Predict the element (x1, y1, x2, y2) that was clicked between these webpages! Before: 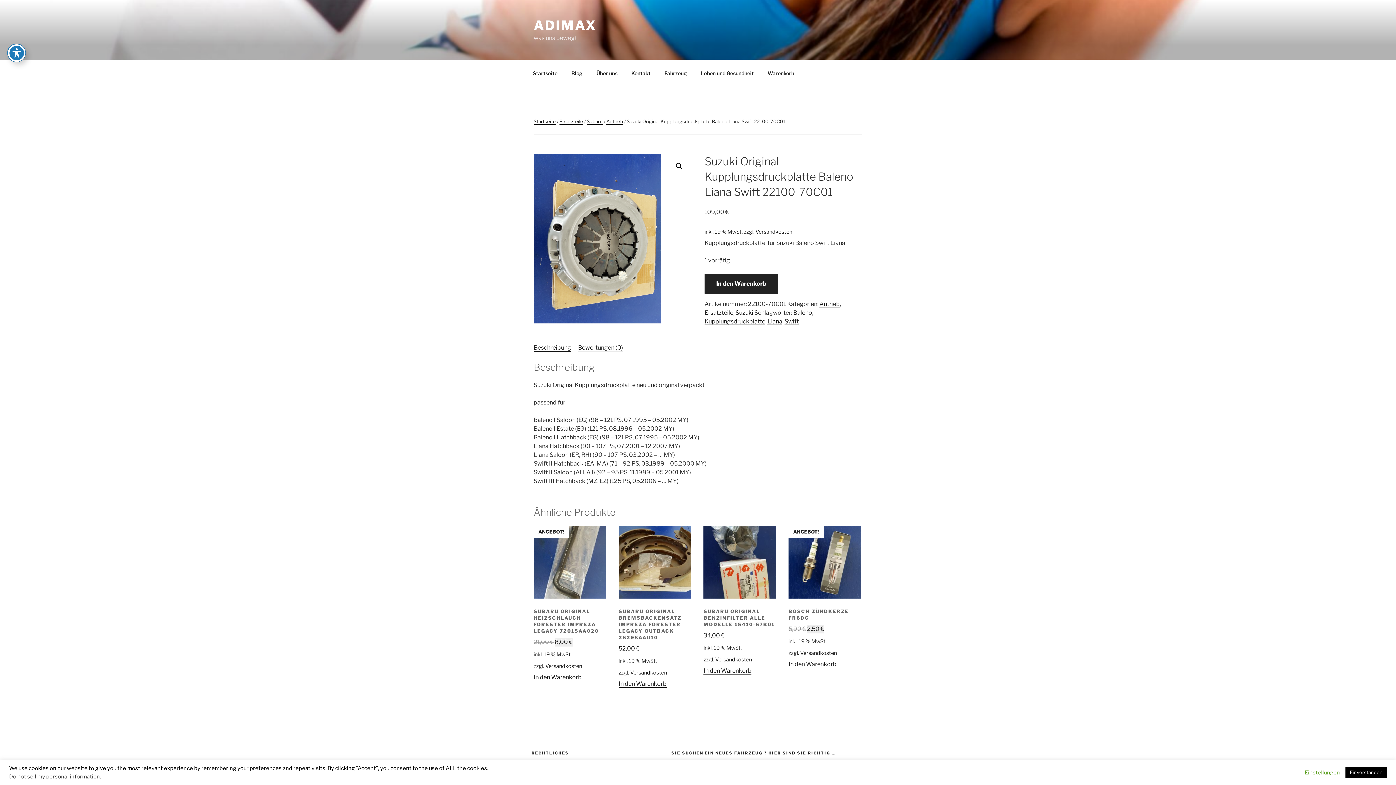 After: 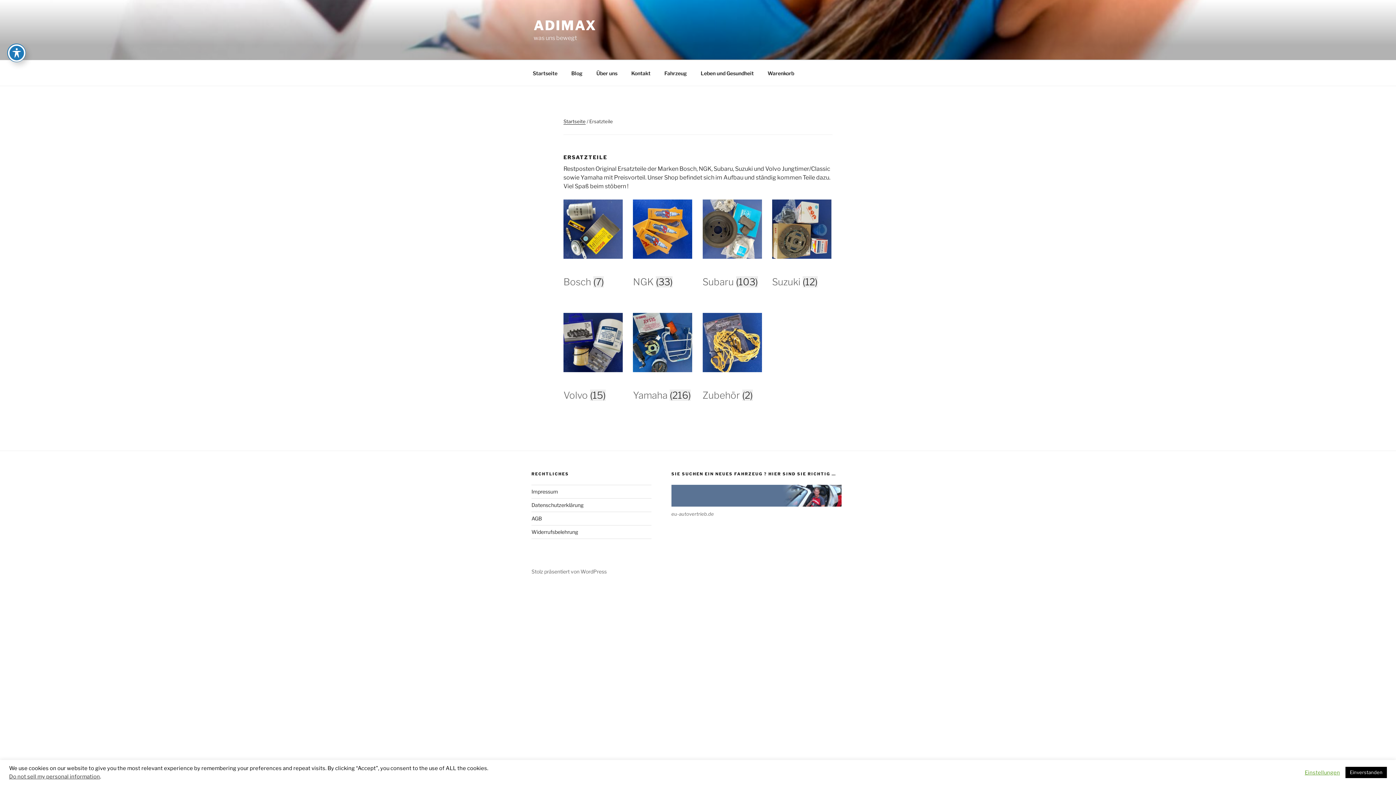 Action: bbox: (704, 309, 733, 316) label: Ersatzteile